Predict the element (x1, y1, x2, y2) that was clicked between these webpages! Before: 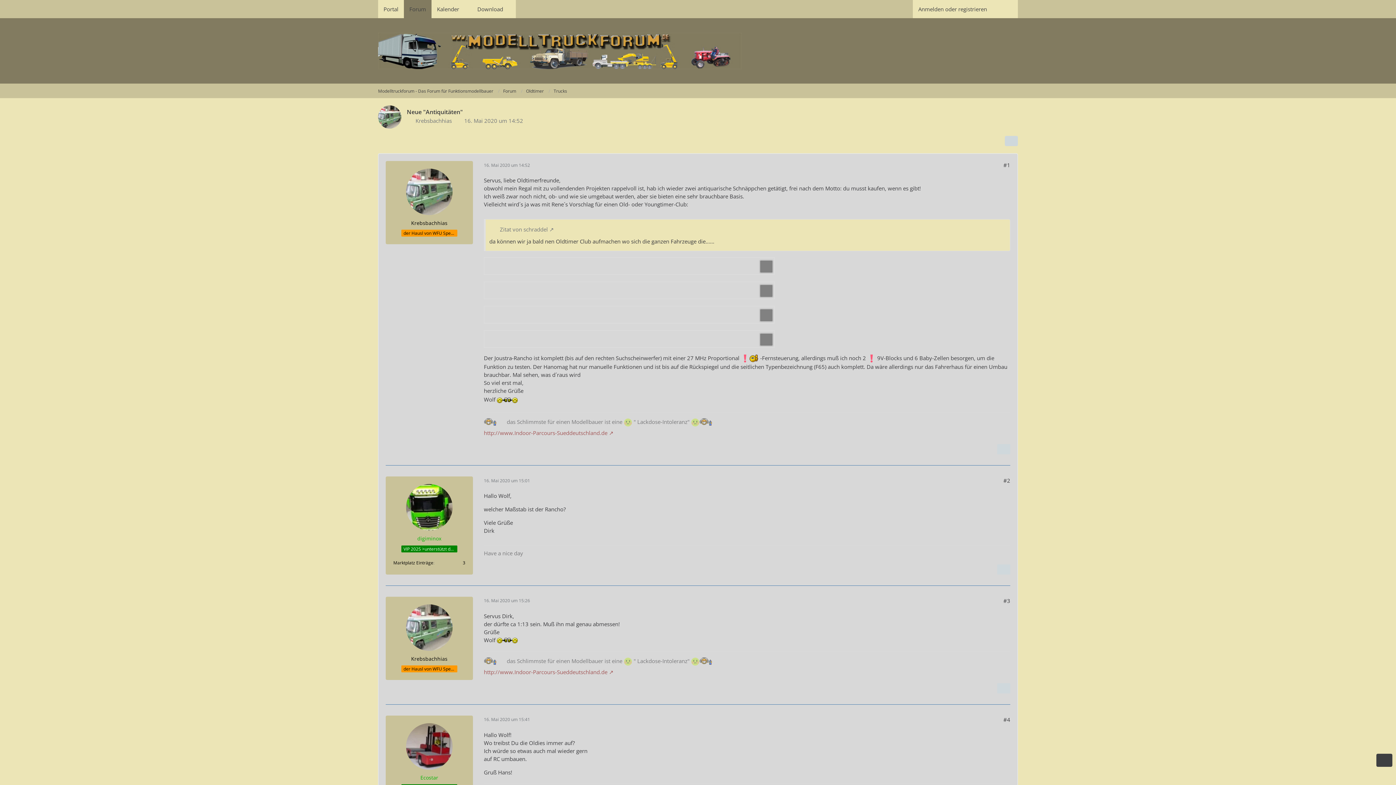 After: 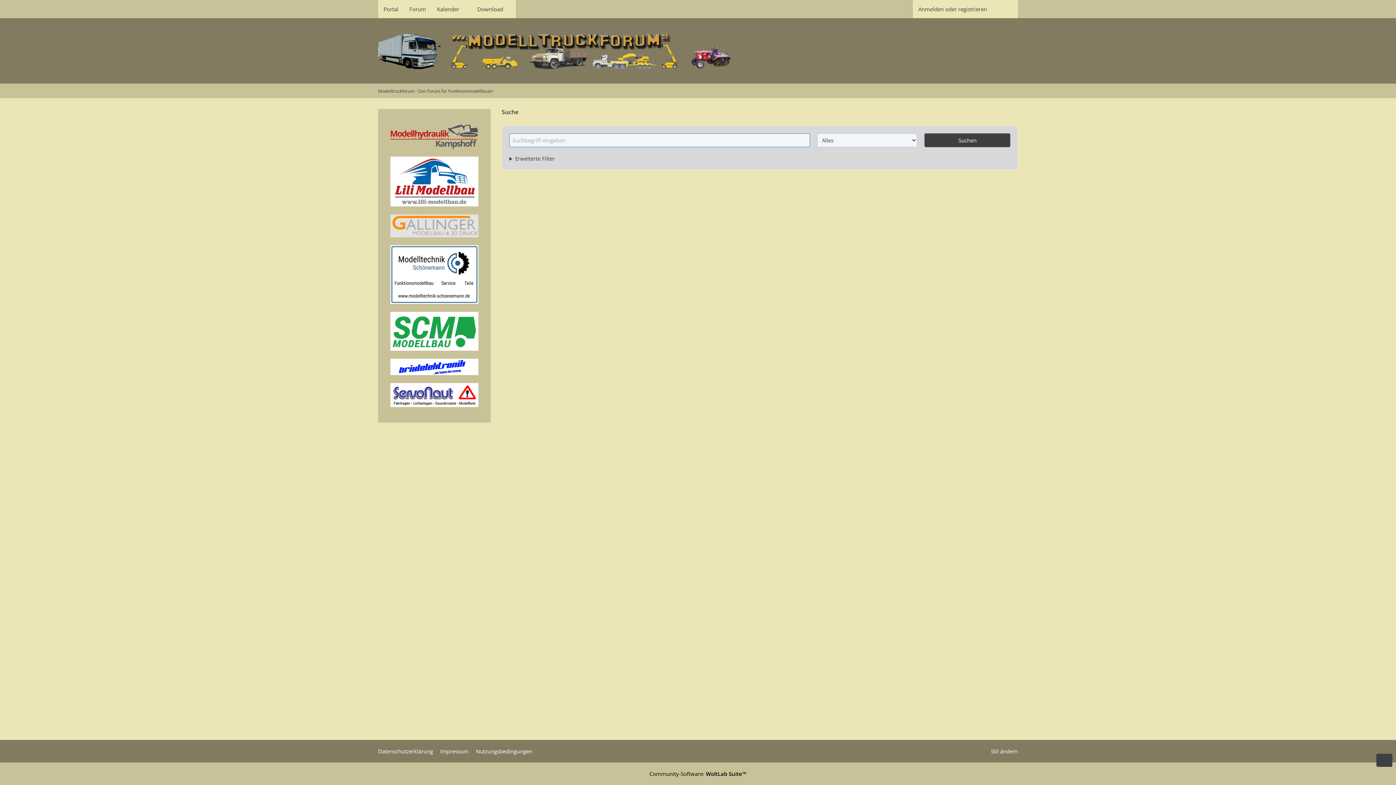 Action: bbox: (992, 0, 1018, 18)